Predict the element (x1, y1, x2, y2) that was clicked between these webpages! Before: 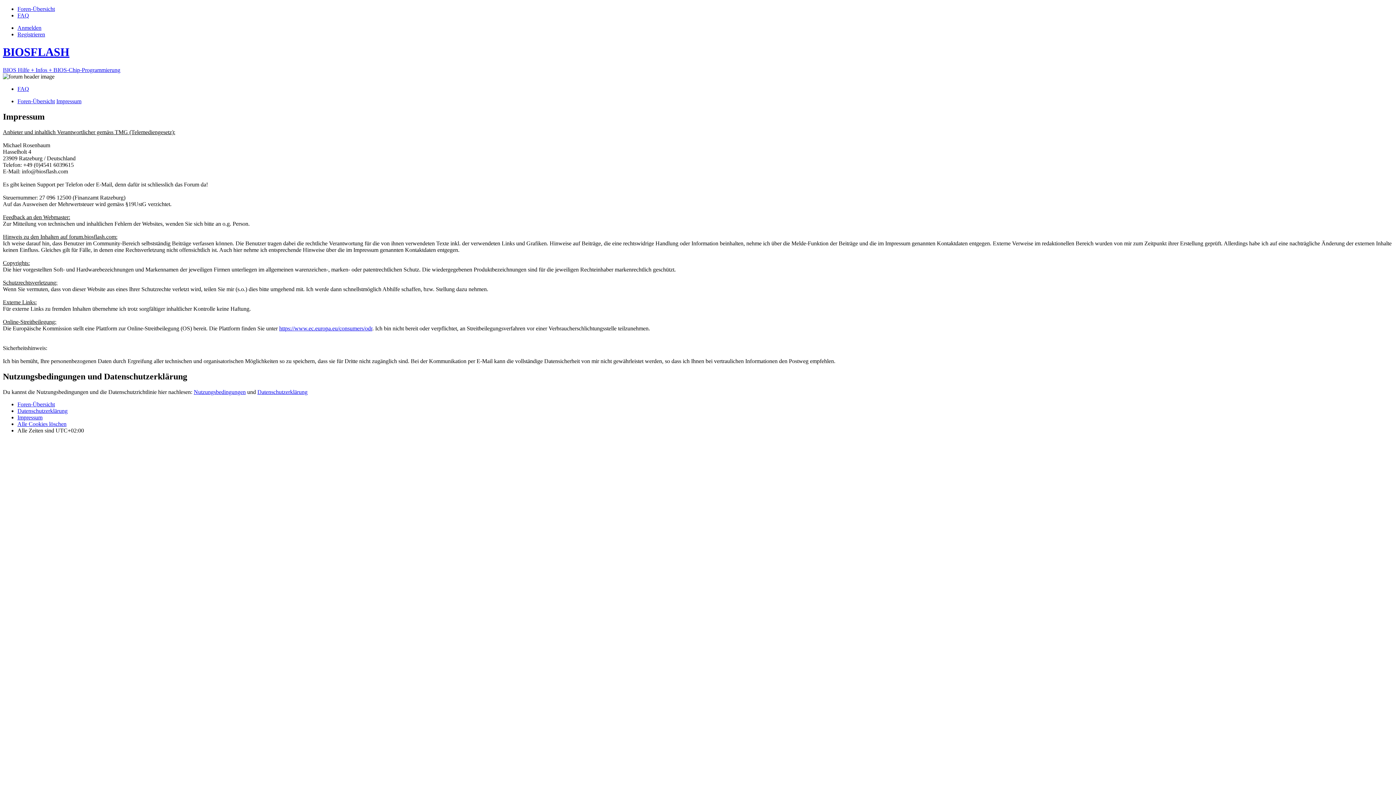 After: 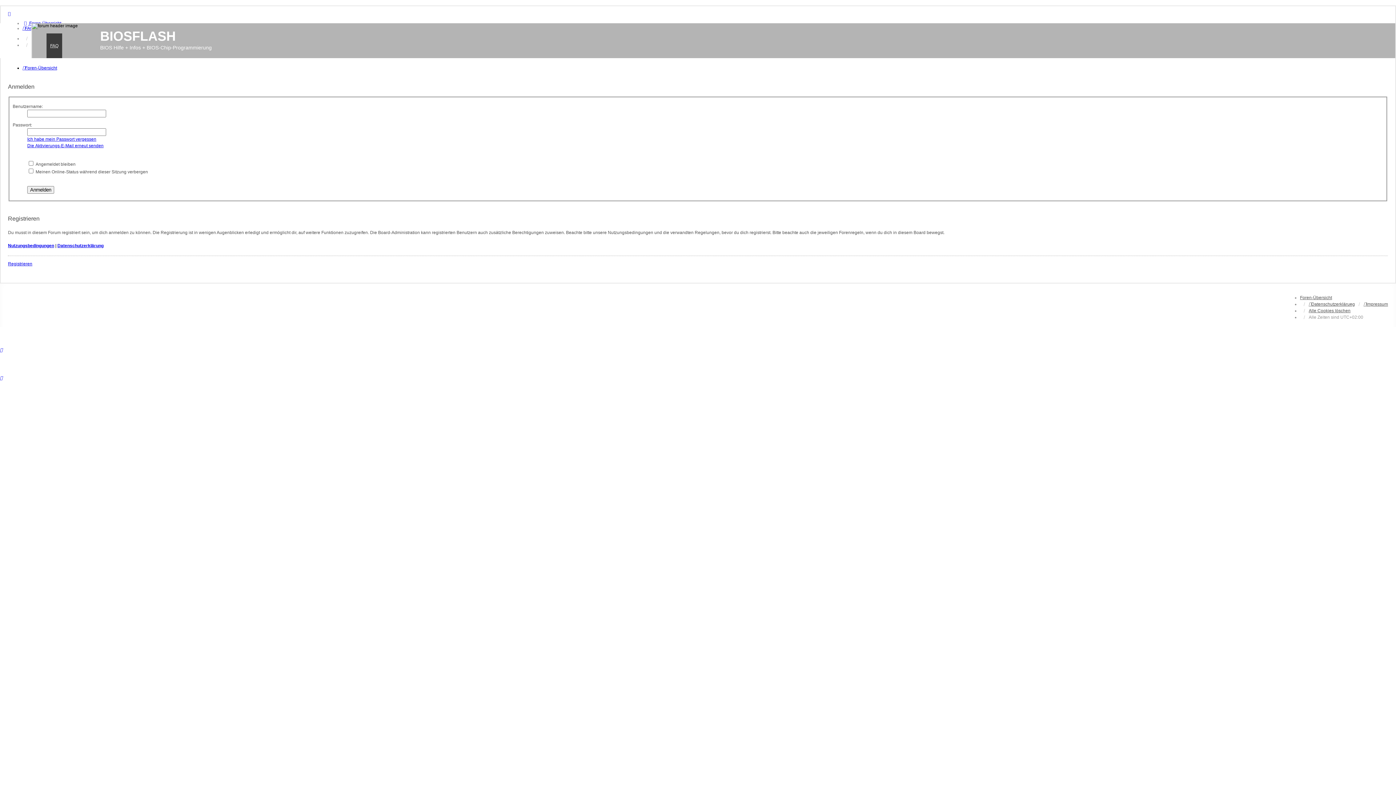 Action: label: Anmelden bbox: (17, 24, 41, 30)